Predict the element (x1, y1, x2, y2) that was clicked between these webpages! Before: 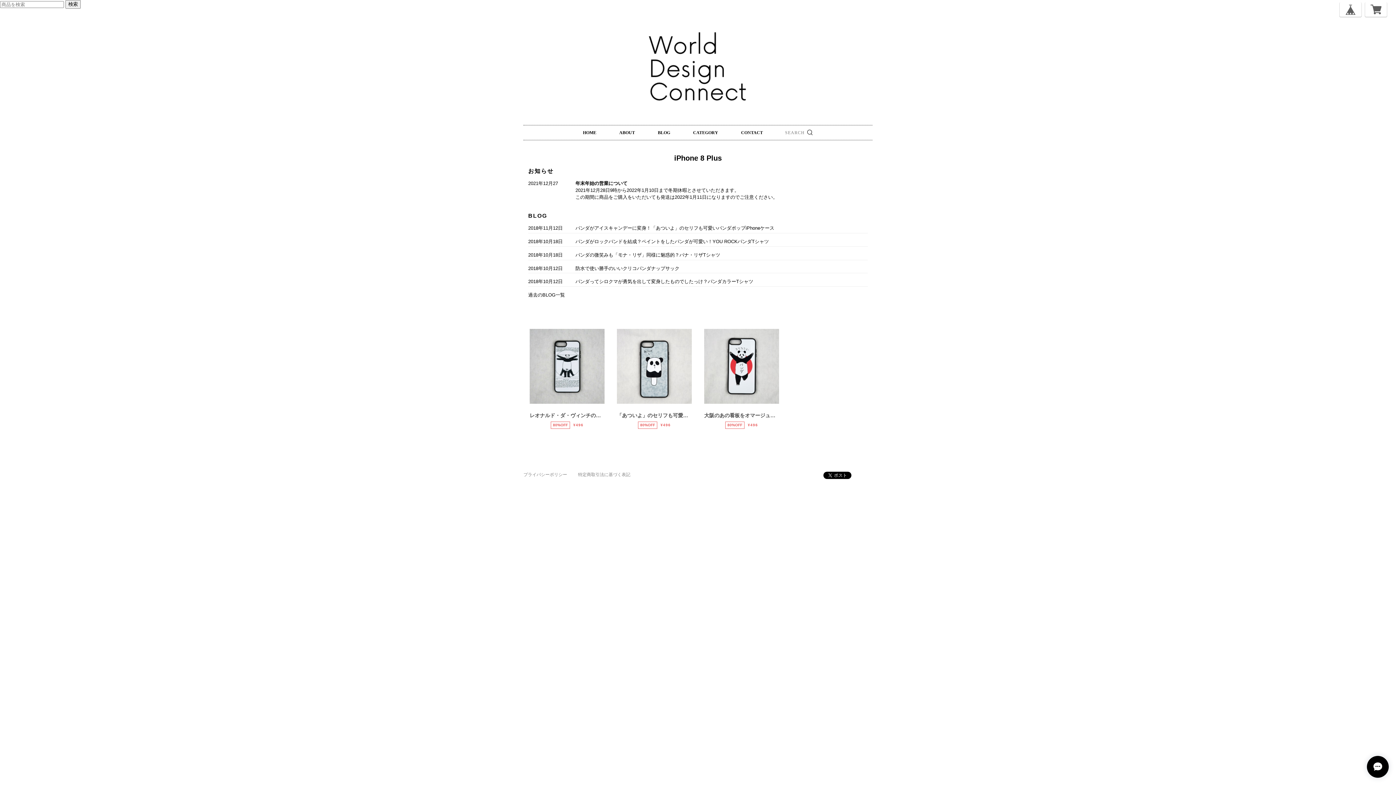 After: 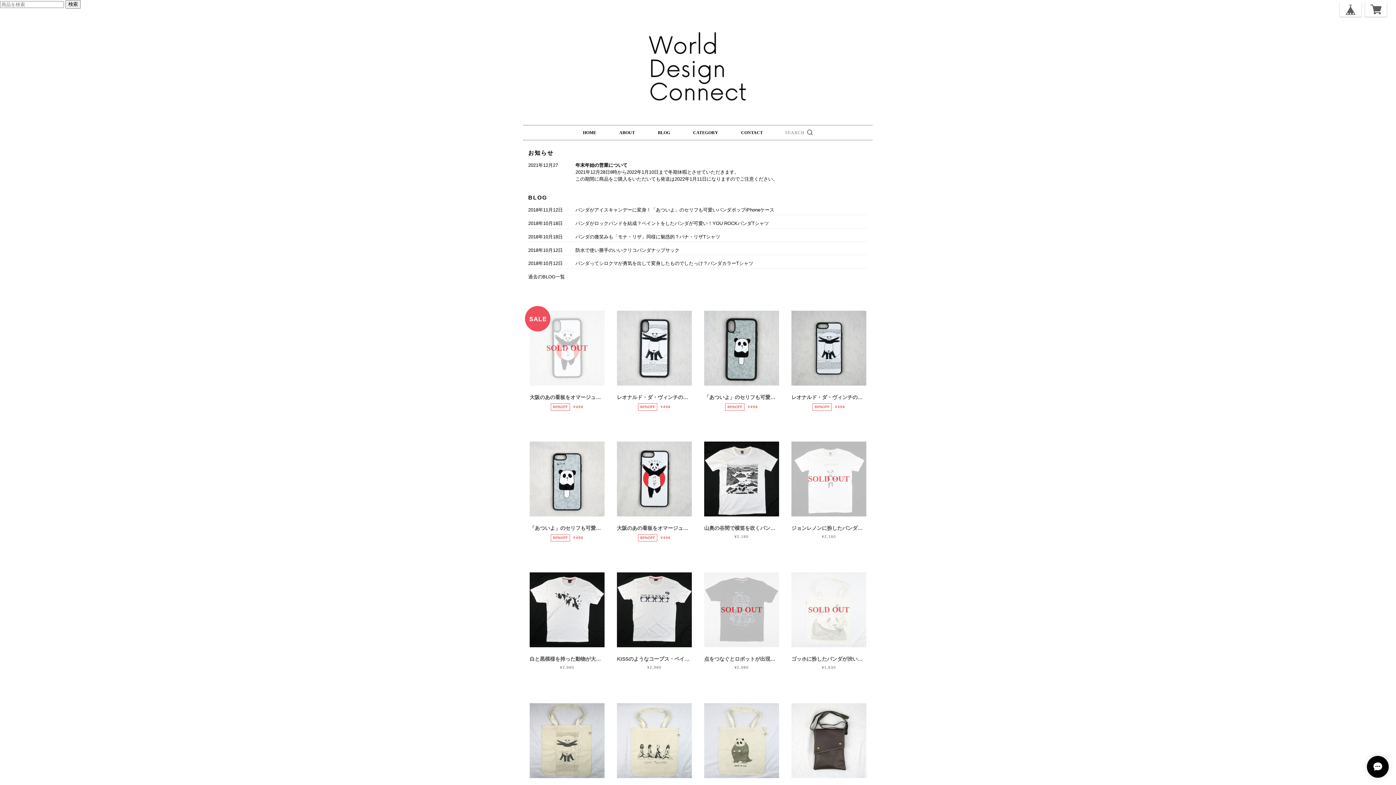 Action: label: 検索 bbox: (65, 0, 80, 8)